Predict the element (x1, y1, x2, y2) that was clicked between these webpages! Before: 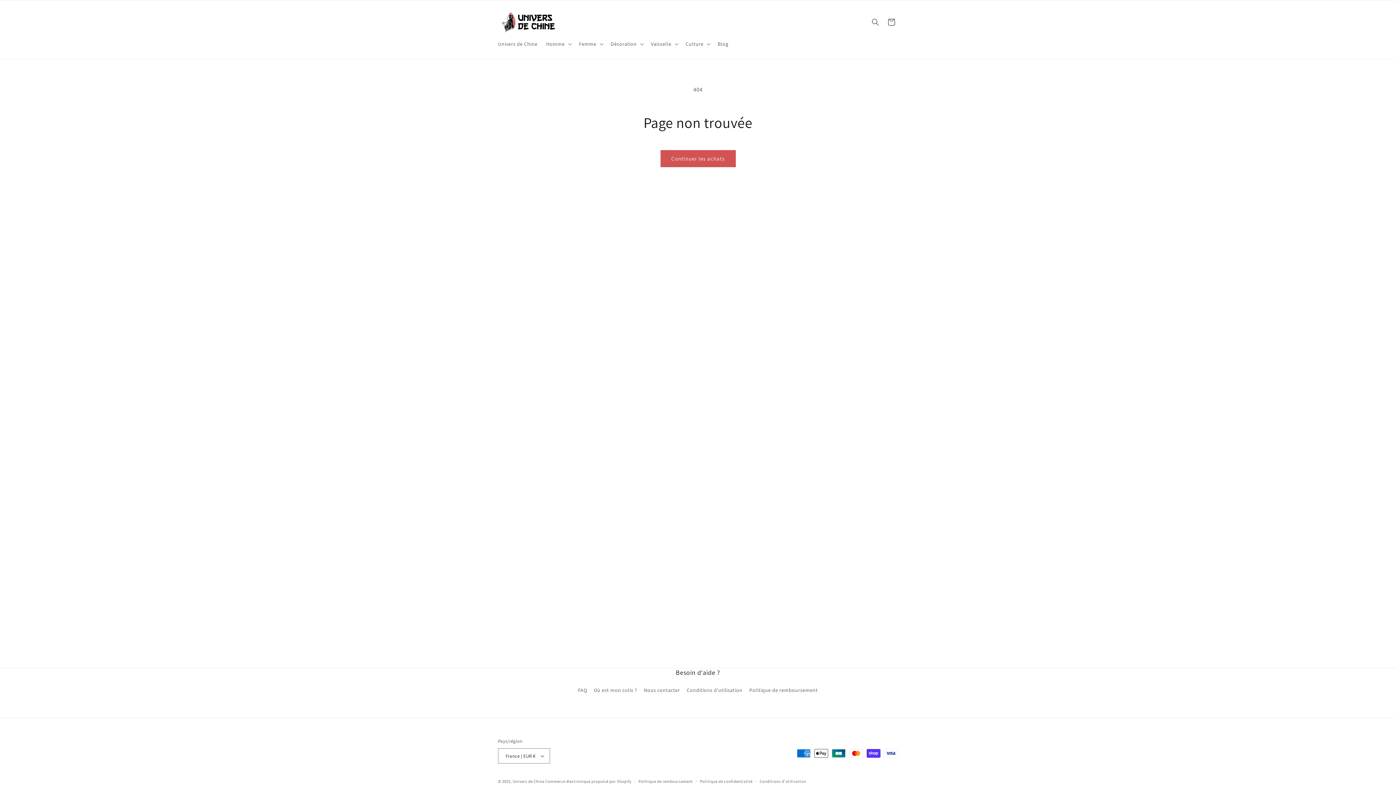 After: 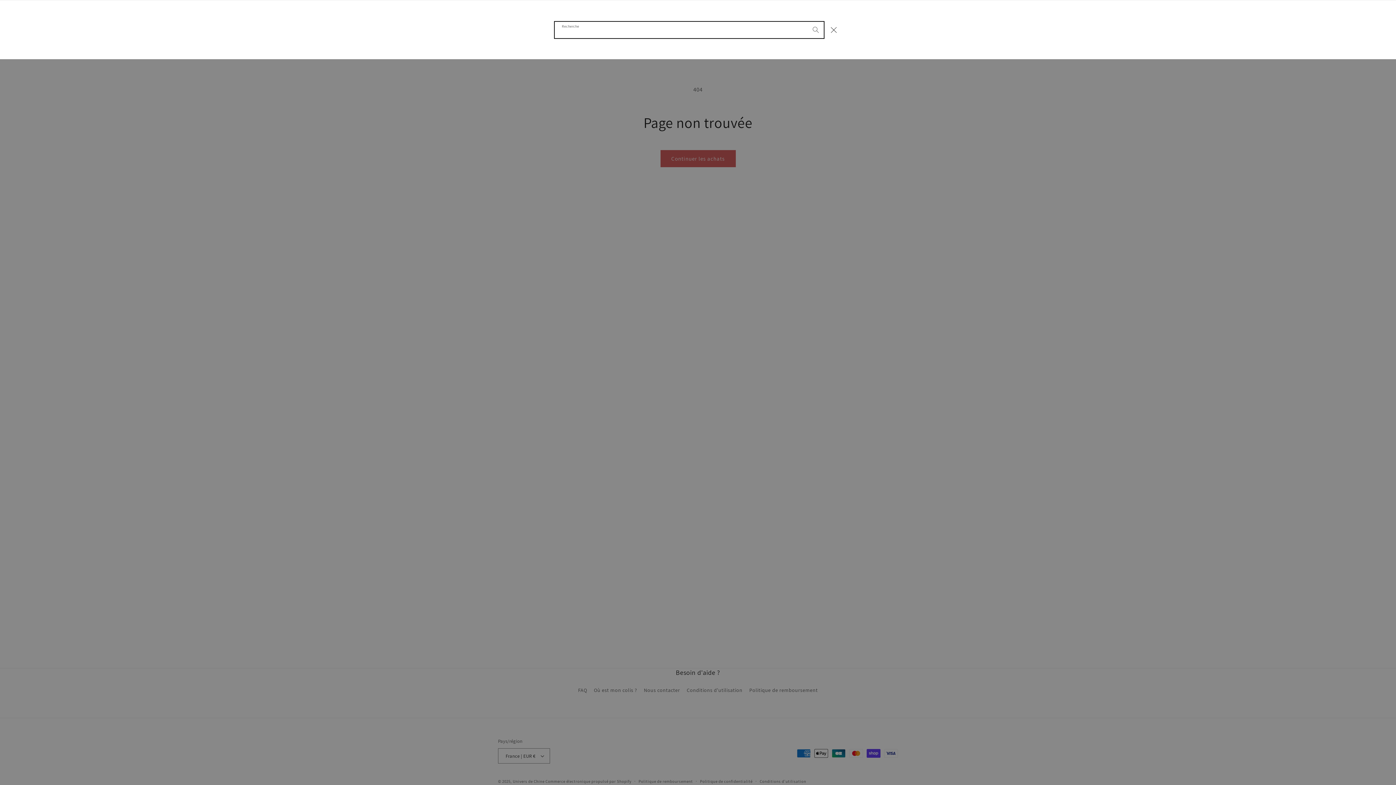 Action: bbox: (867, 14, 883, 30) label: Recherche